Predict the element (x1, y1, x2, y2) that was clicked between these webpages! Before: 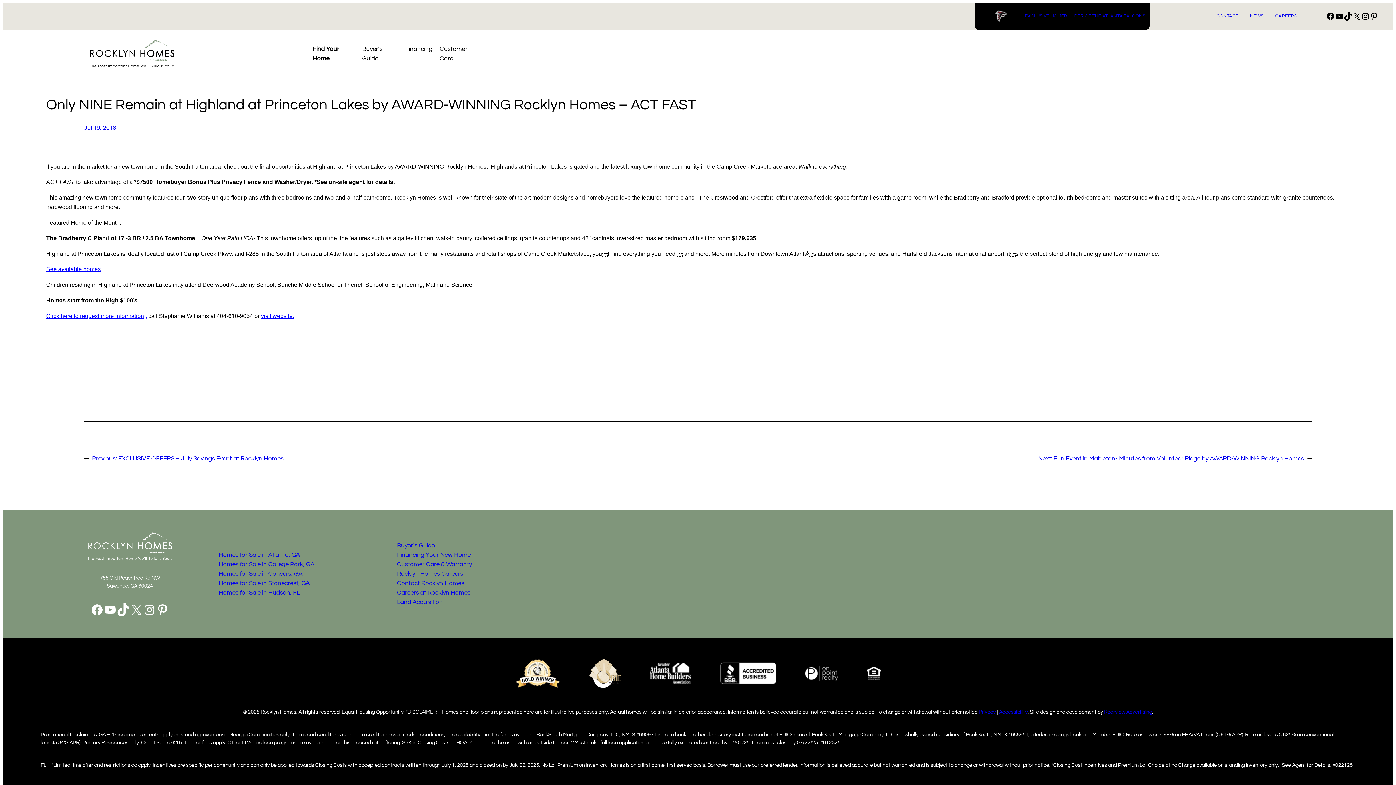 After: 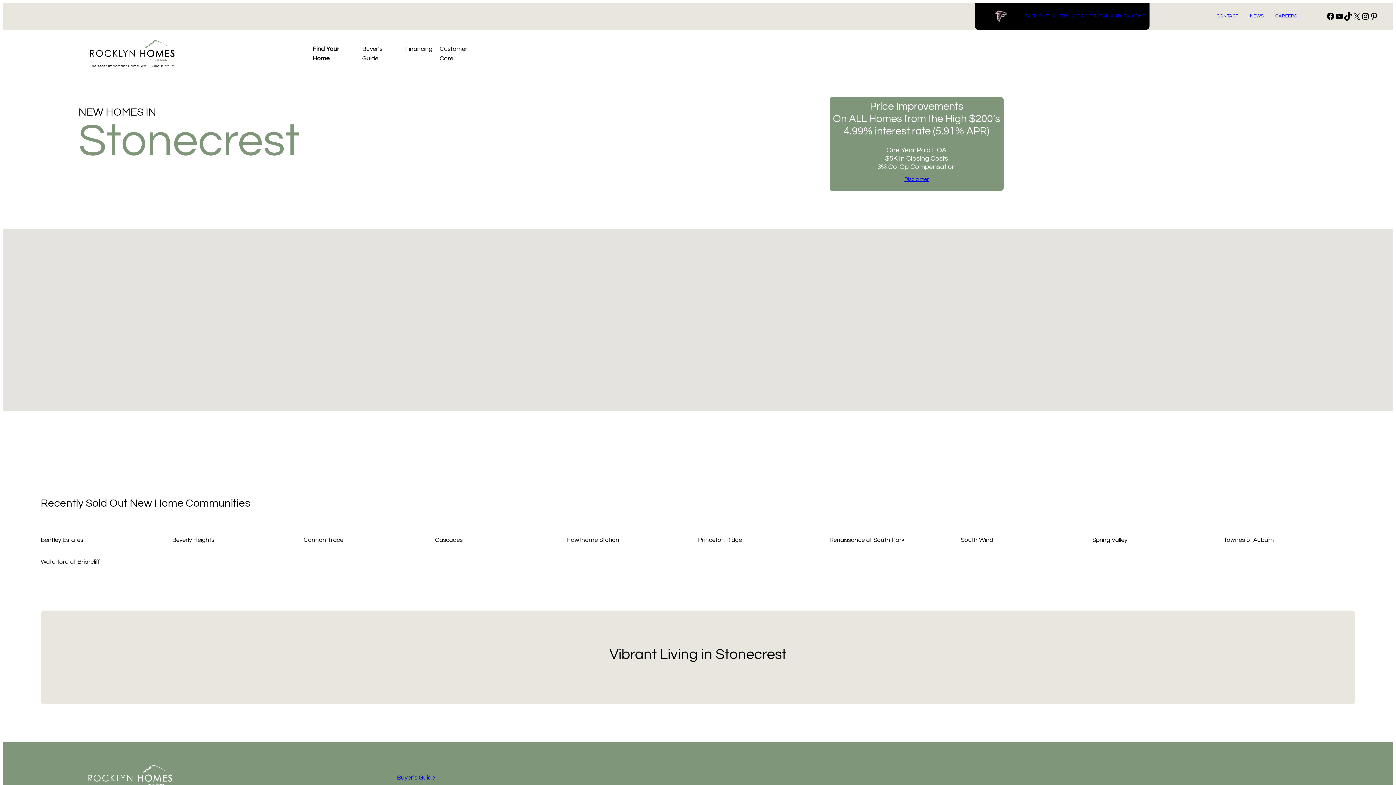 Action: bbox: (218, 580, 309, 587) label: Homes for Sale in Stonecrest, GA